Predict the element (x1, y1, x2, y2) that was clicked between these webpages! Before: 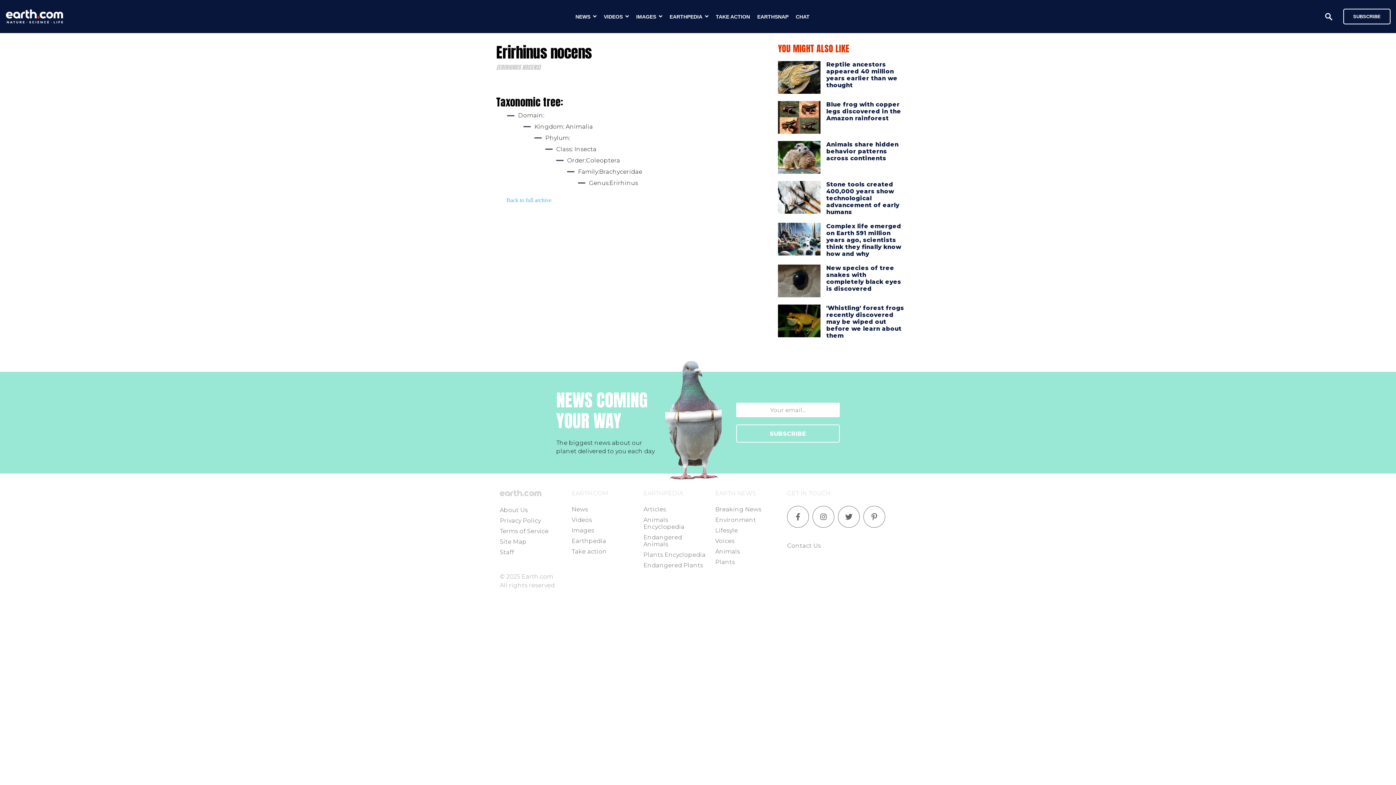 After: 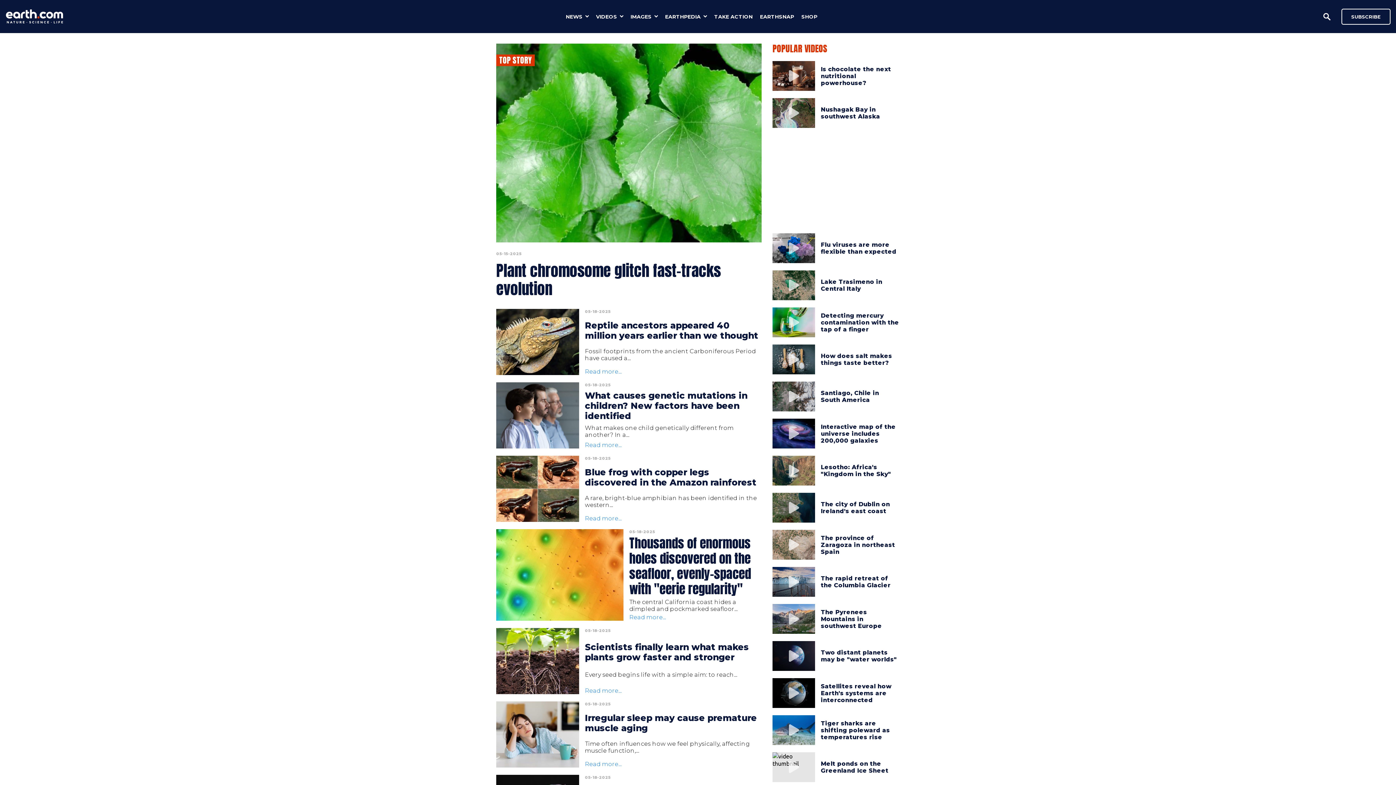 Action: bbox: (715, 506, 761, 513) label: Breaking News